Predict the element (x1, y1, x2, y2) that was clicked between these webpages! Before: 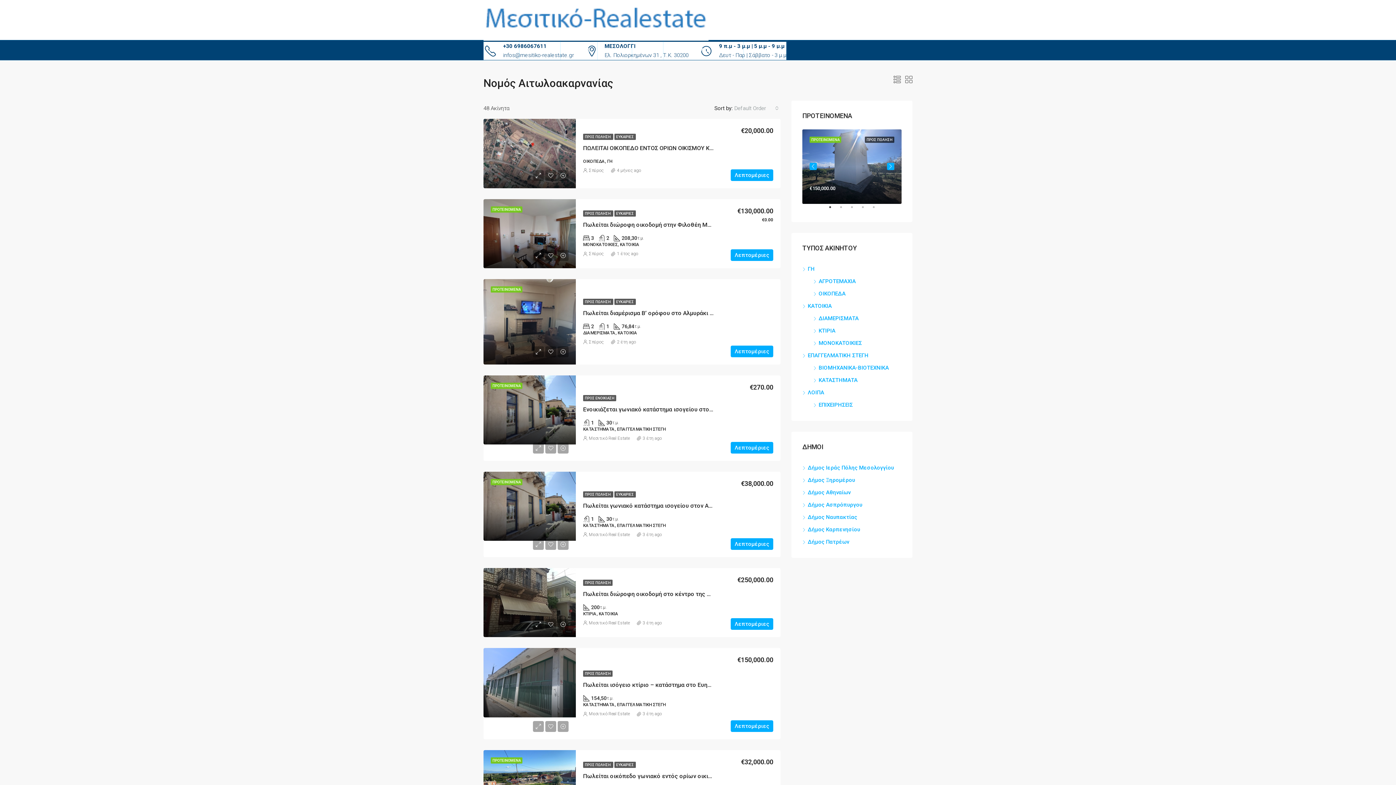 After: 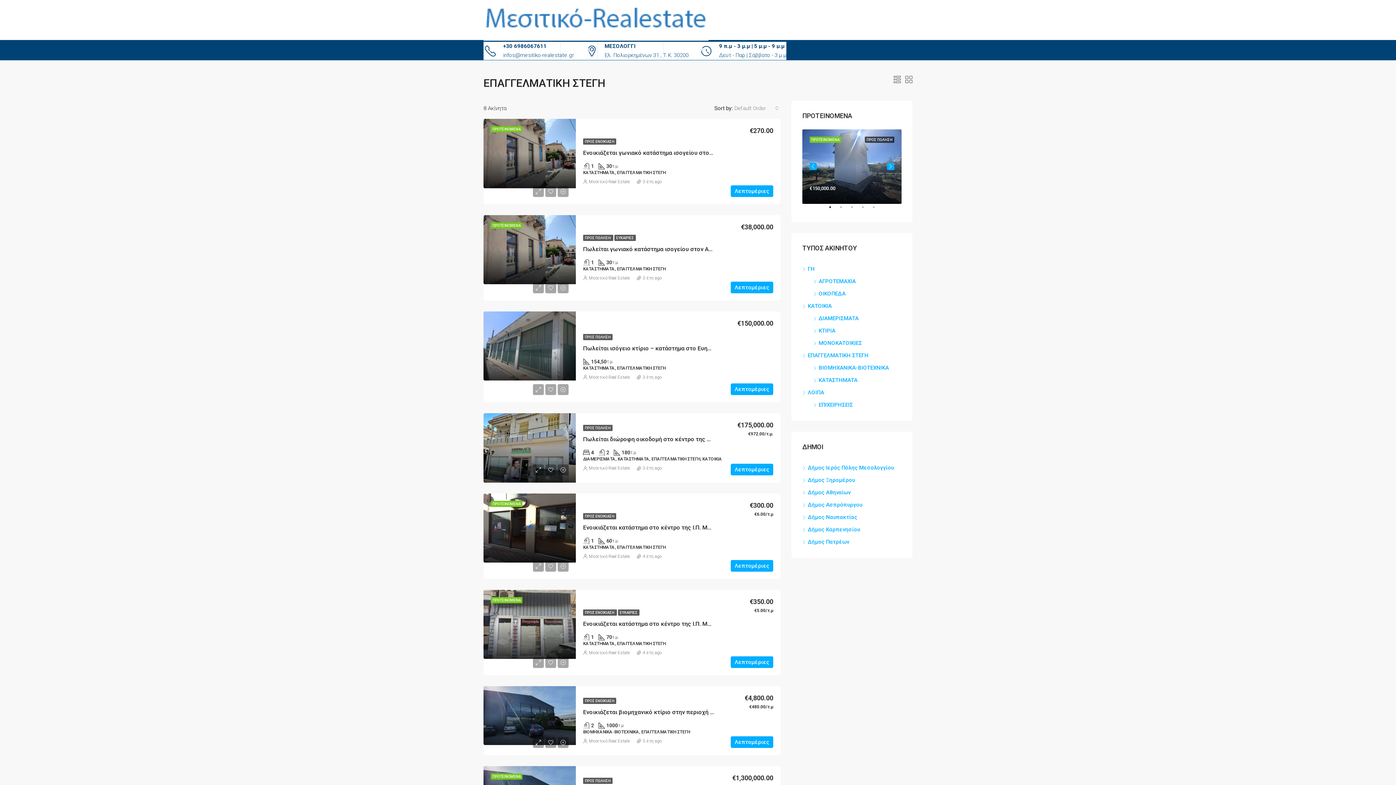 Action: bbox: (802, 352, 868, 358) label: ΕΠΑΓΓΕΛΜΑΤΙΚΗ ΣΤΕΓΗ